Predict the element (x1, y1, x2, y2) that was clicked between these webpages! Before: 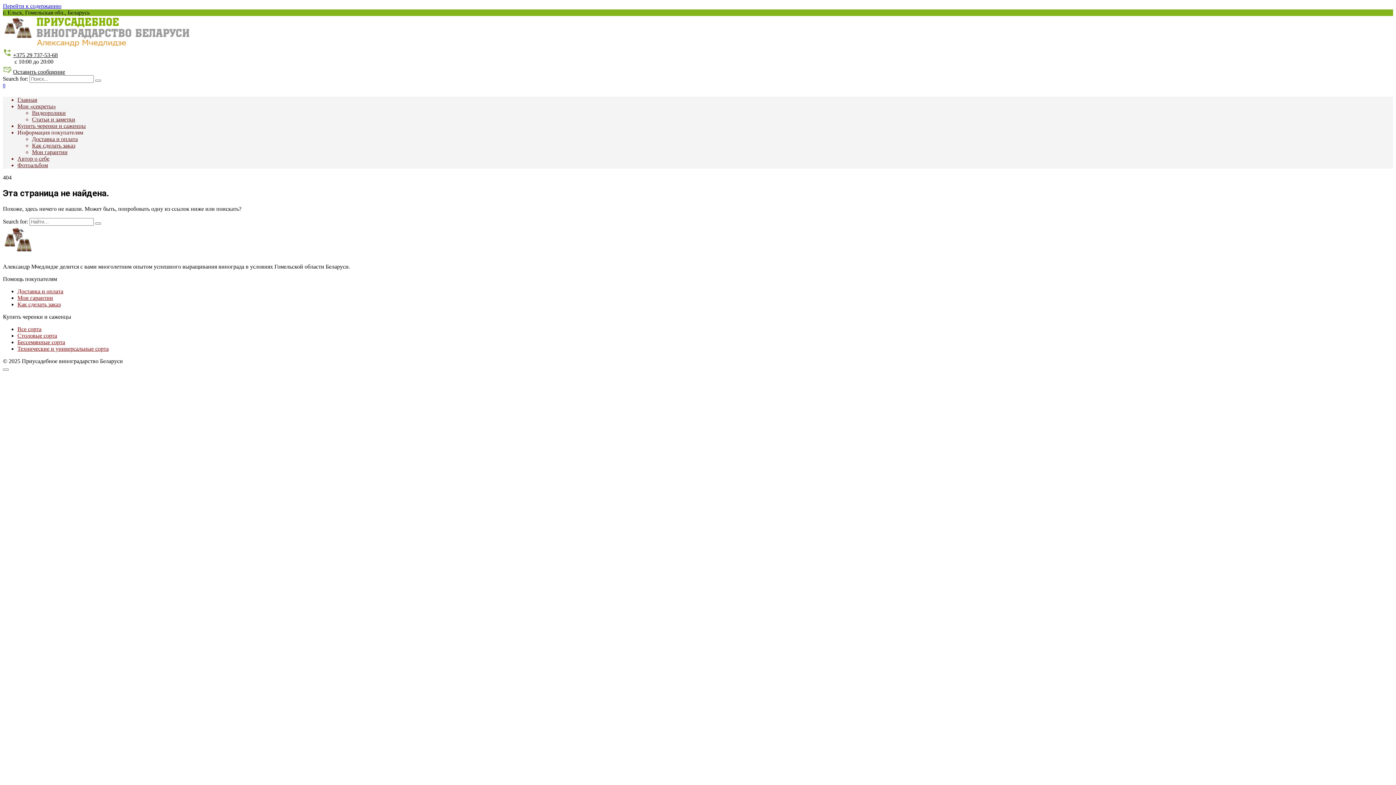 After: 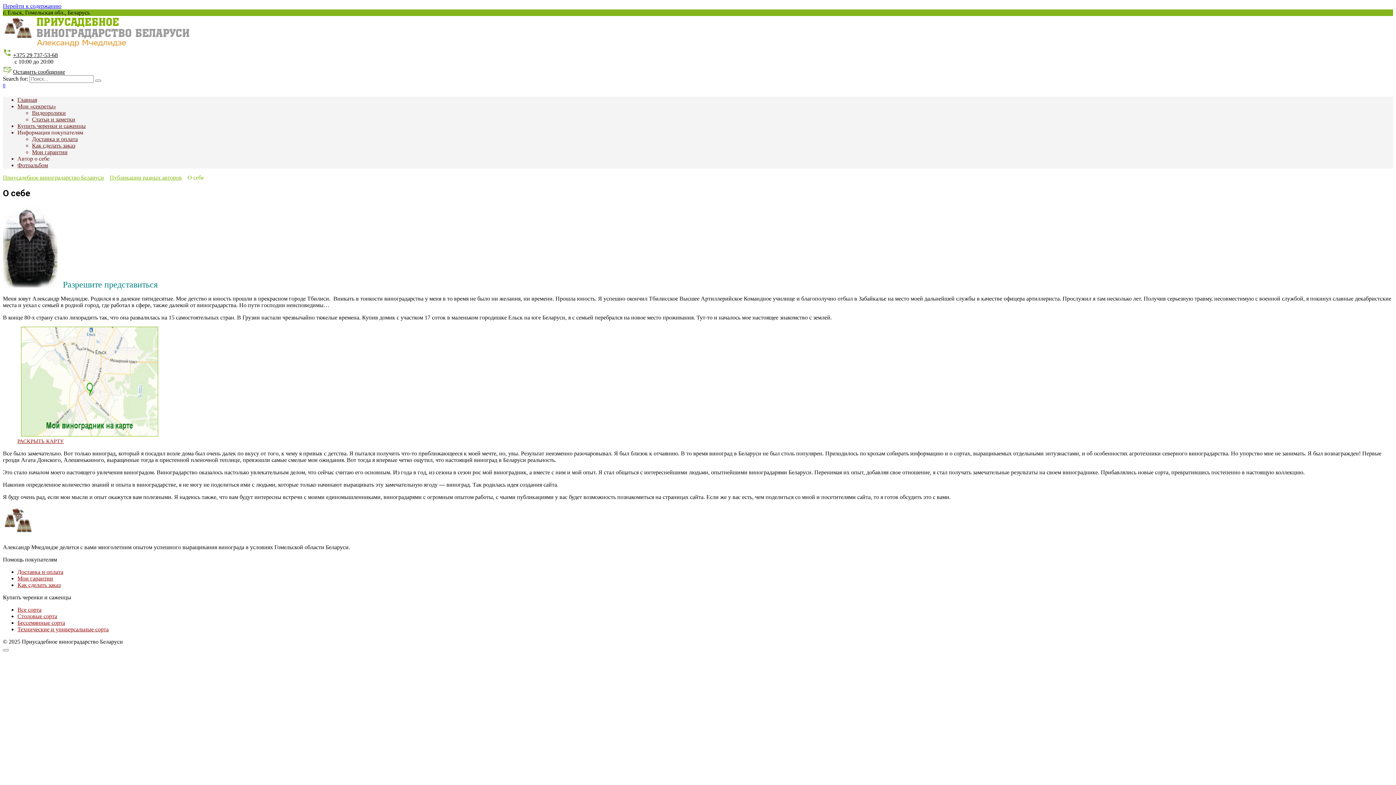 Action: bbox: (17, 155, 49, 161) label: Автор о себе